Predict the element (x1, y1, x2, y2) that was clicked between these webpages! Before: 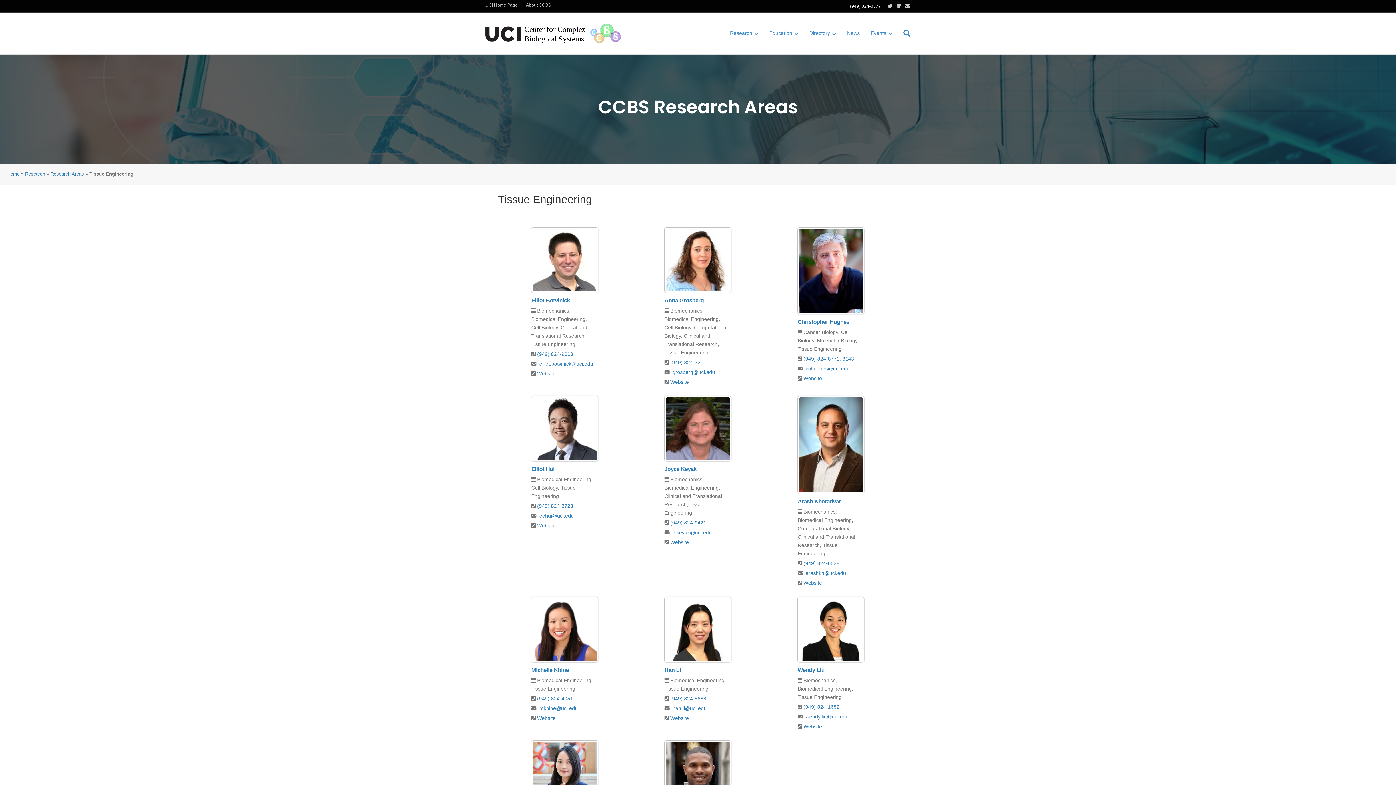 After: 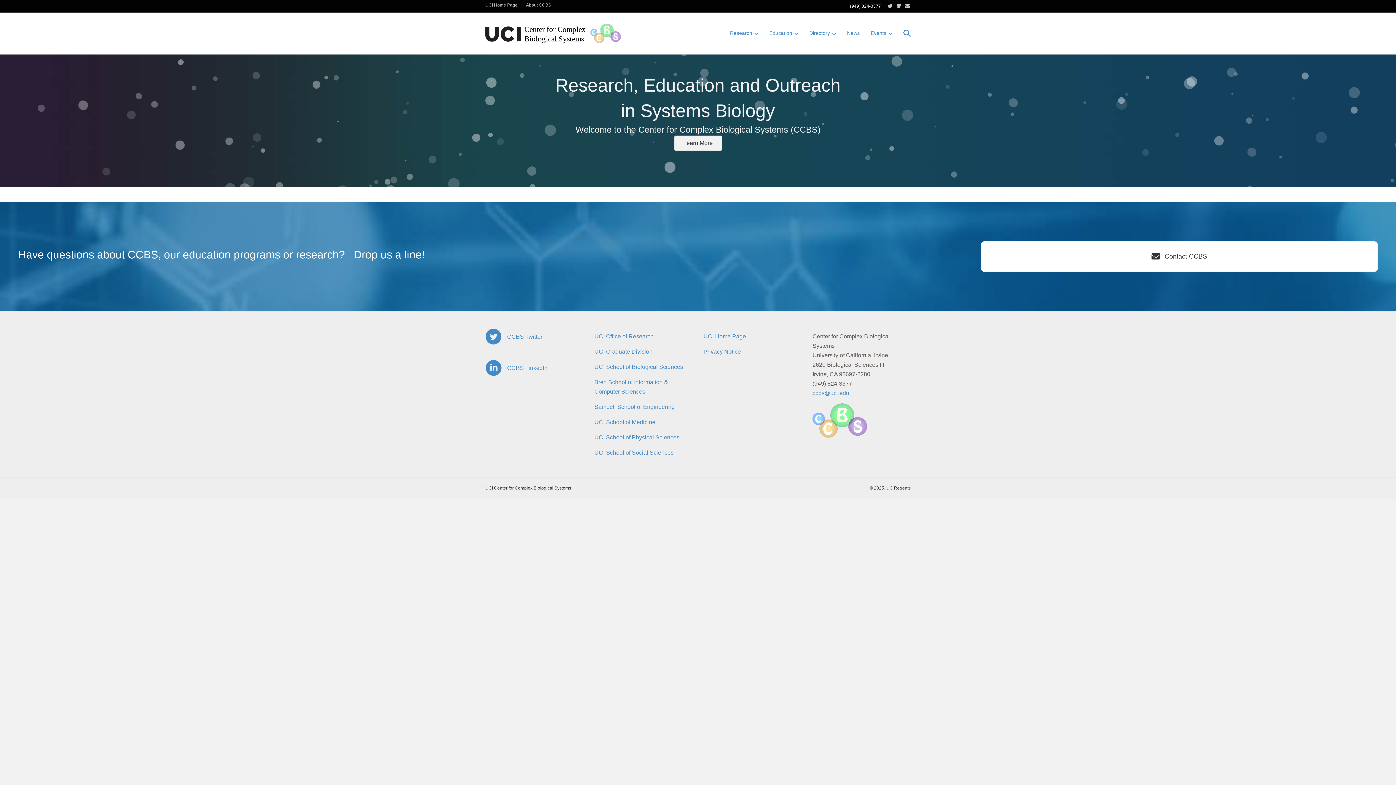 Action: bbox: (485, 29, 621, 36)